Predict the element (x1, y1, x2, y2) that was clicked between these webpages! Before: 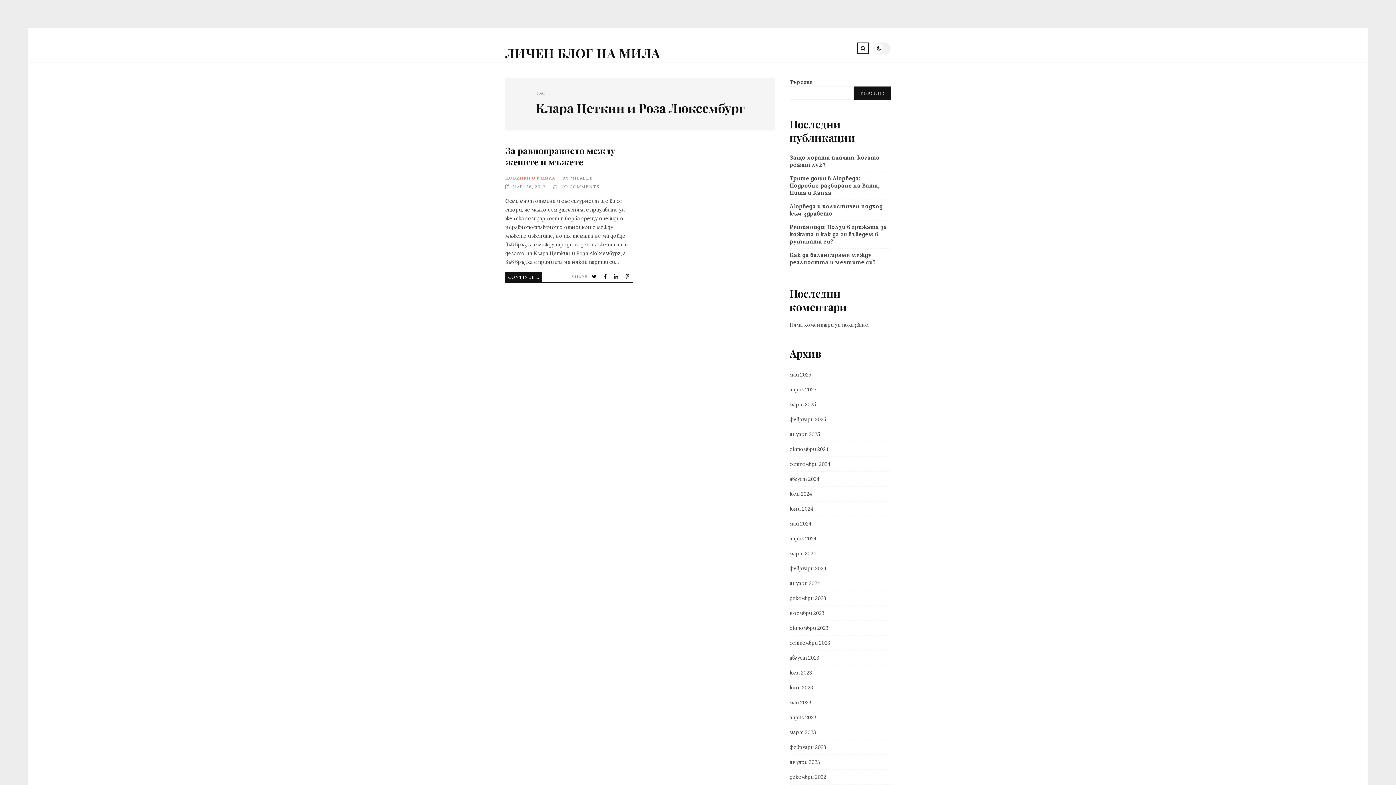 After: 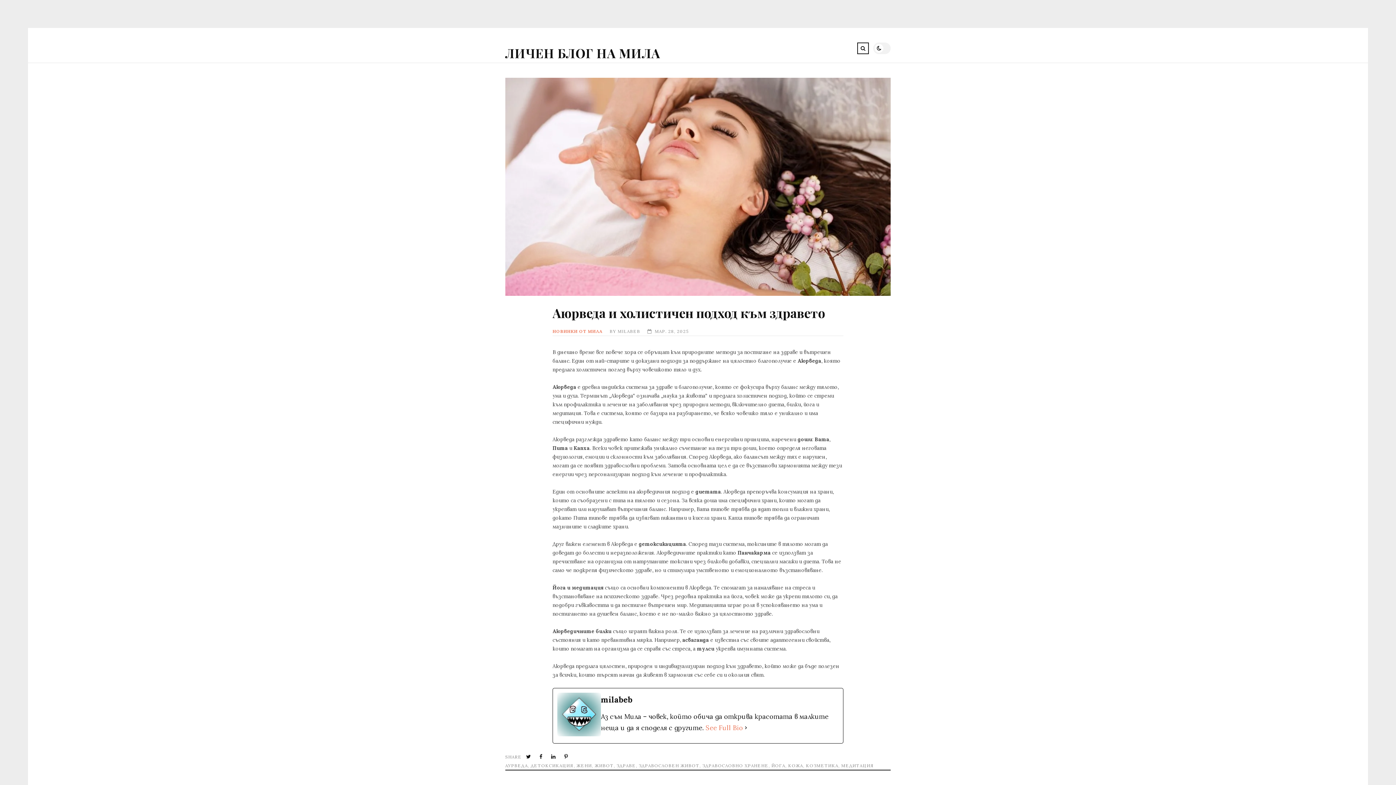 Action: label: Аюрведа и холистичен подход към здравето bbox: (789, 202, 890, 217)